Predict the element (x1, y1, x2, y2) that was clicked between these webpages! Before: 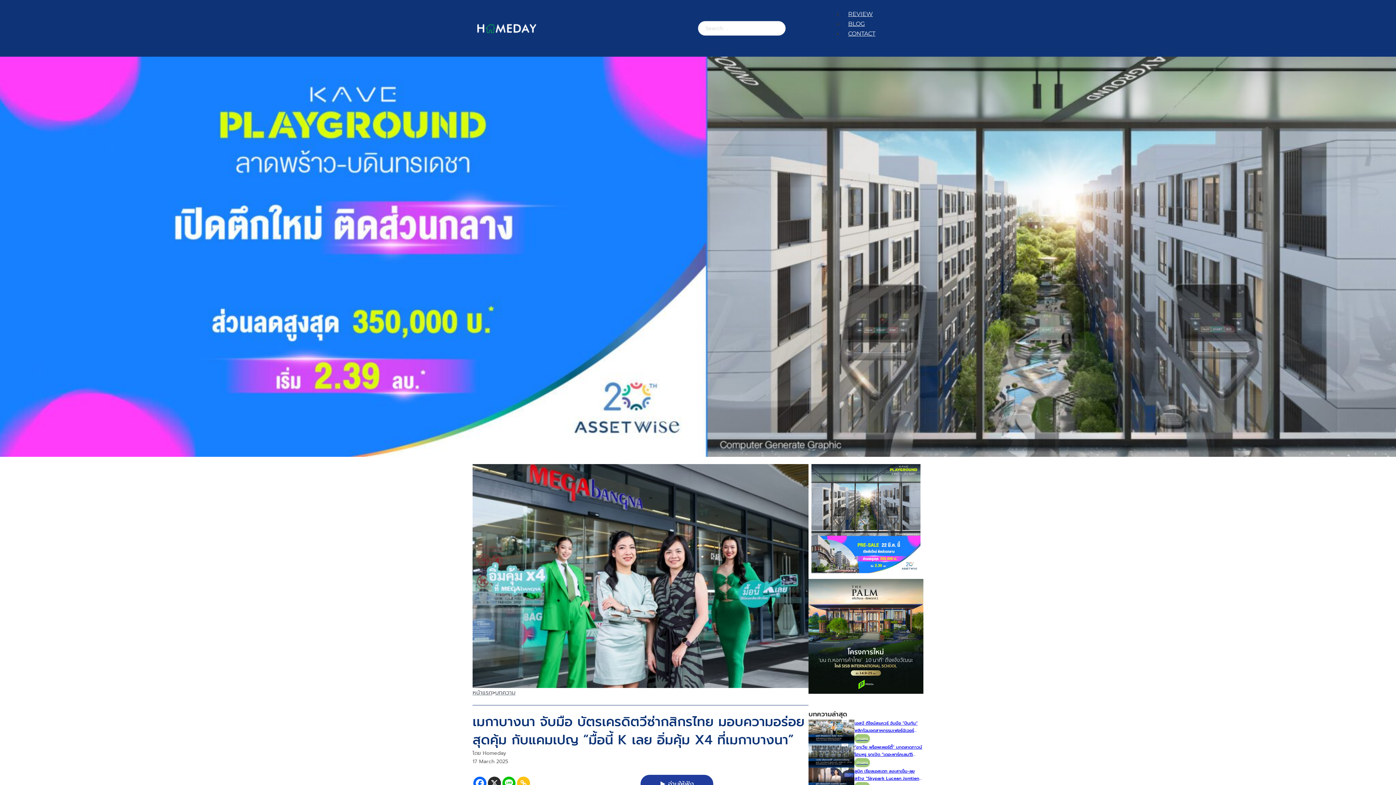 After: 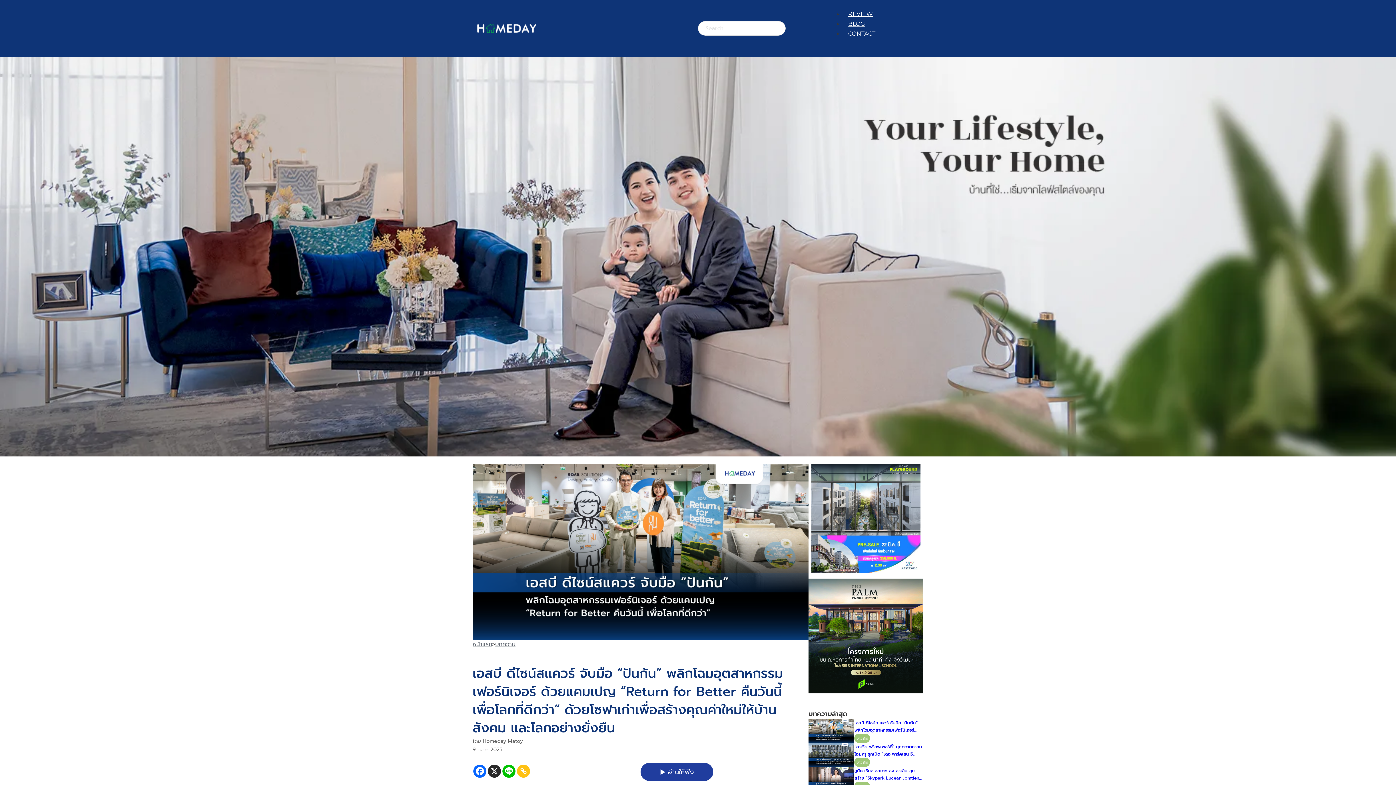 Action: label: เอสบี ดีไซน์สแควร์ จับมือ “ปันกัน” พลิกโฉมอุตสาหกรรมเฟอร์นิเจอร์ ด้วยแคมเปญ “Return for Better คืนวันนี้ เพื่อโลกที่ดีกว่า” ด้วยโซฟาเก่าเพื่อสร้างคุณค่าใหม่ให้บ้าน สังคม และโลกอย่างยั่งยืน
ข่าวสาร bbox: (808, 719, 923, 743)